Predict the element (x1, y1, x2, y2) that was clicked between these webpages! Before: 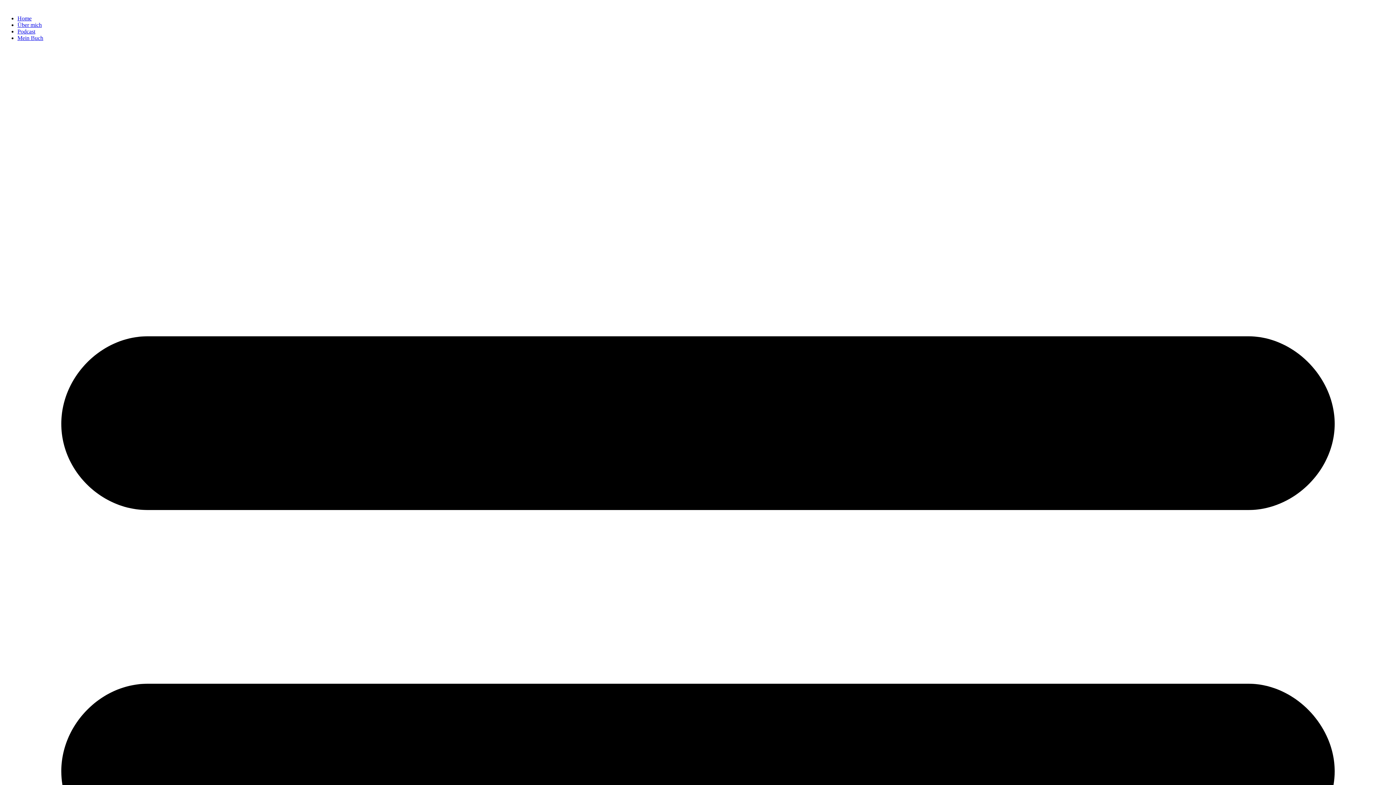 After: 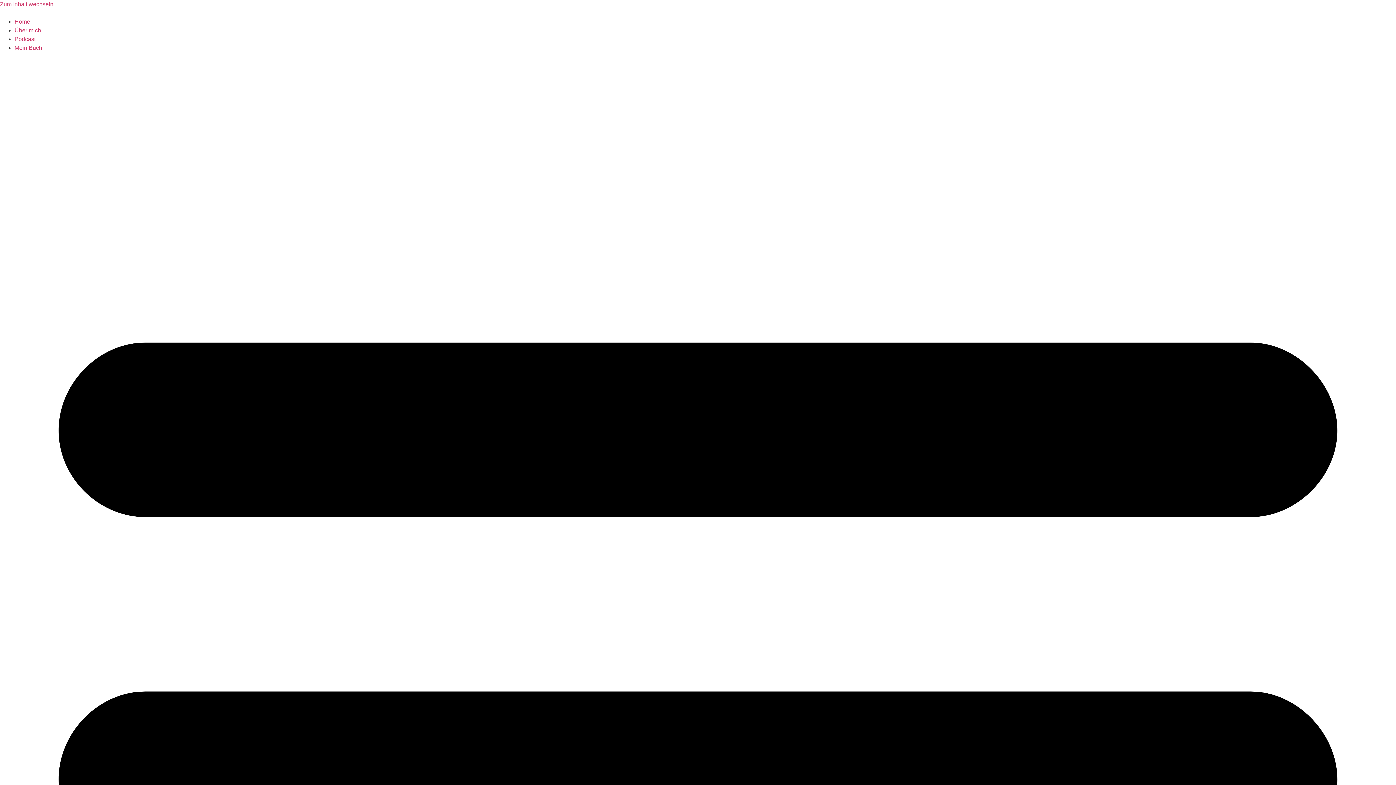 Action: bbox: (17, 15, 31, 21) label: Home